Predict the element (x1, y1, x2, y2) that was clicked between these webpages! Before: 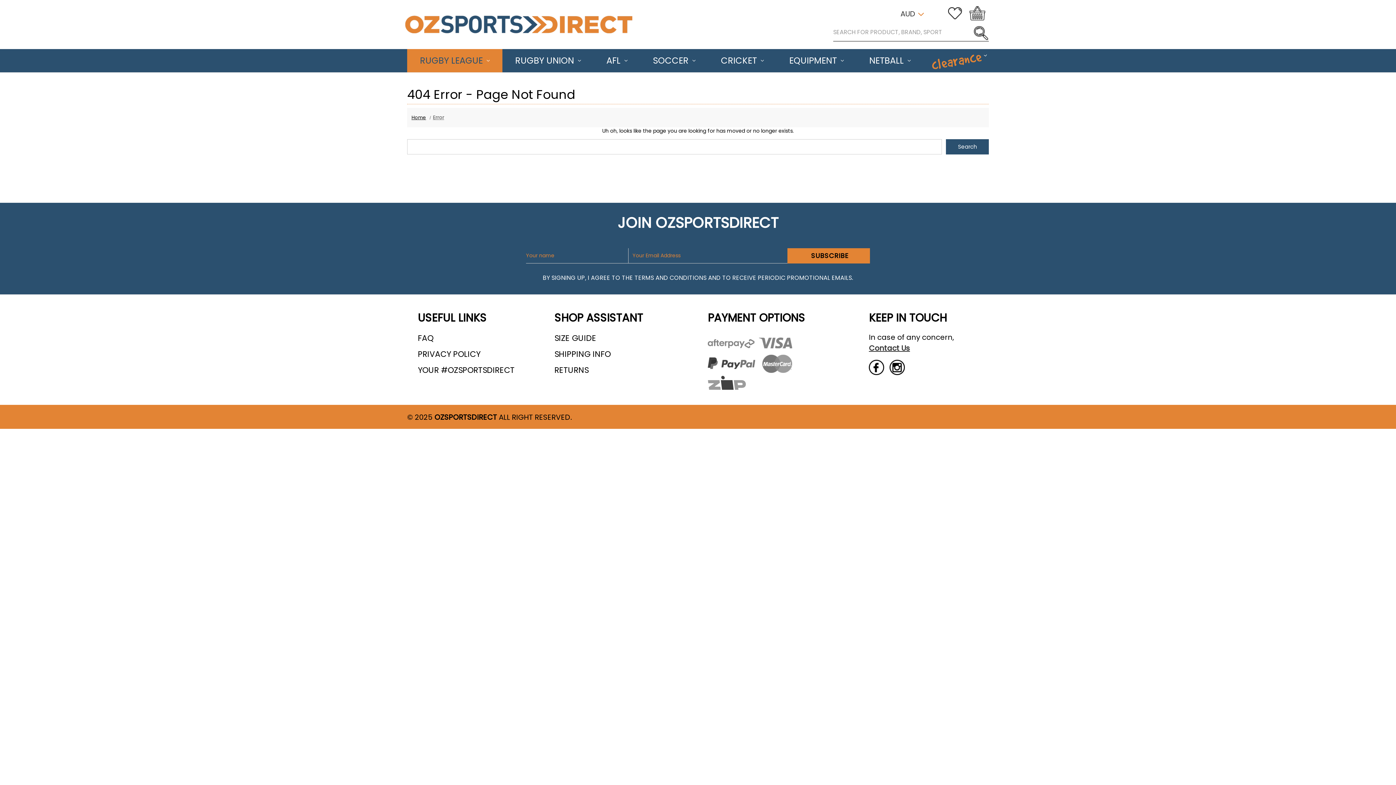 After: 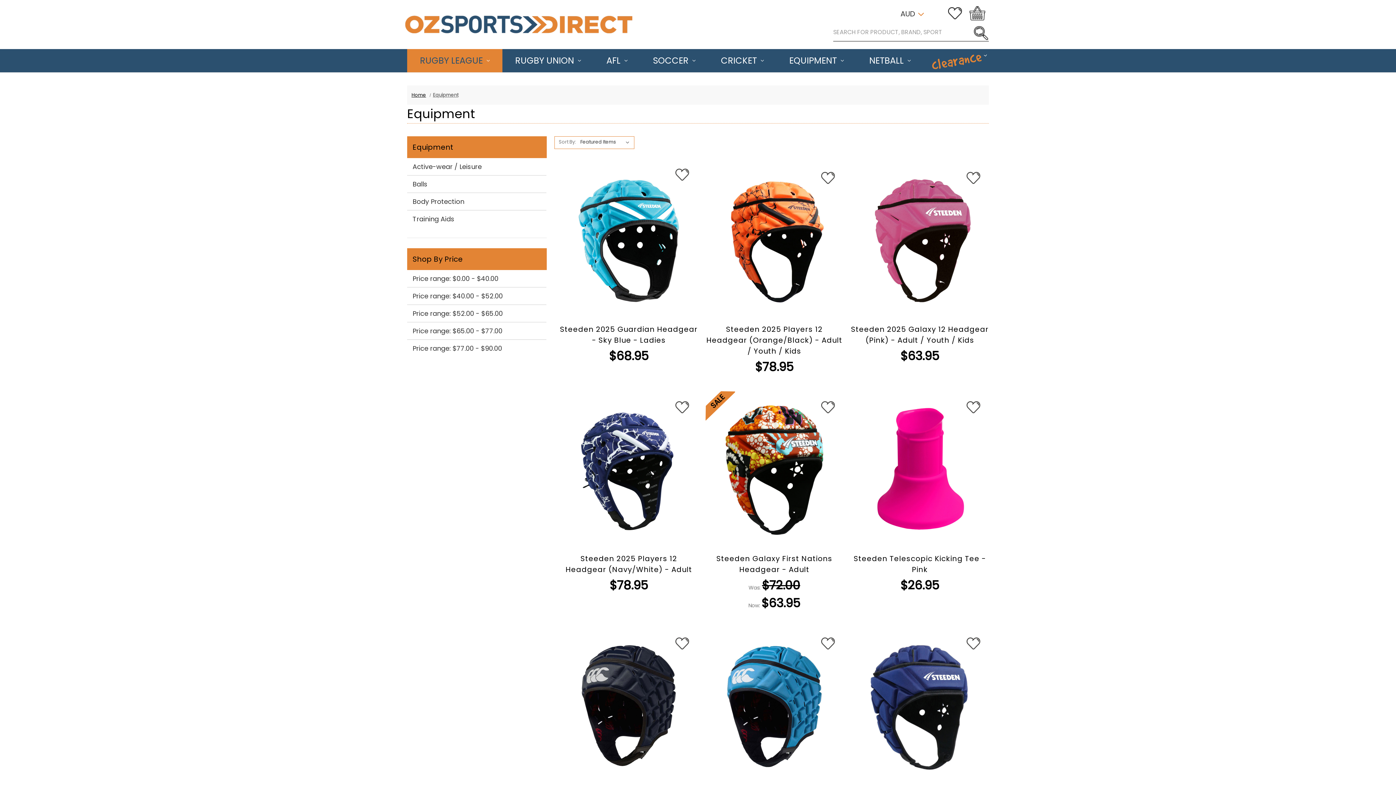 Action: bbox: (776, 49, 856, 72) label: Equipment